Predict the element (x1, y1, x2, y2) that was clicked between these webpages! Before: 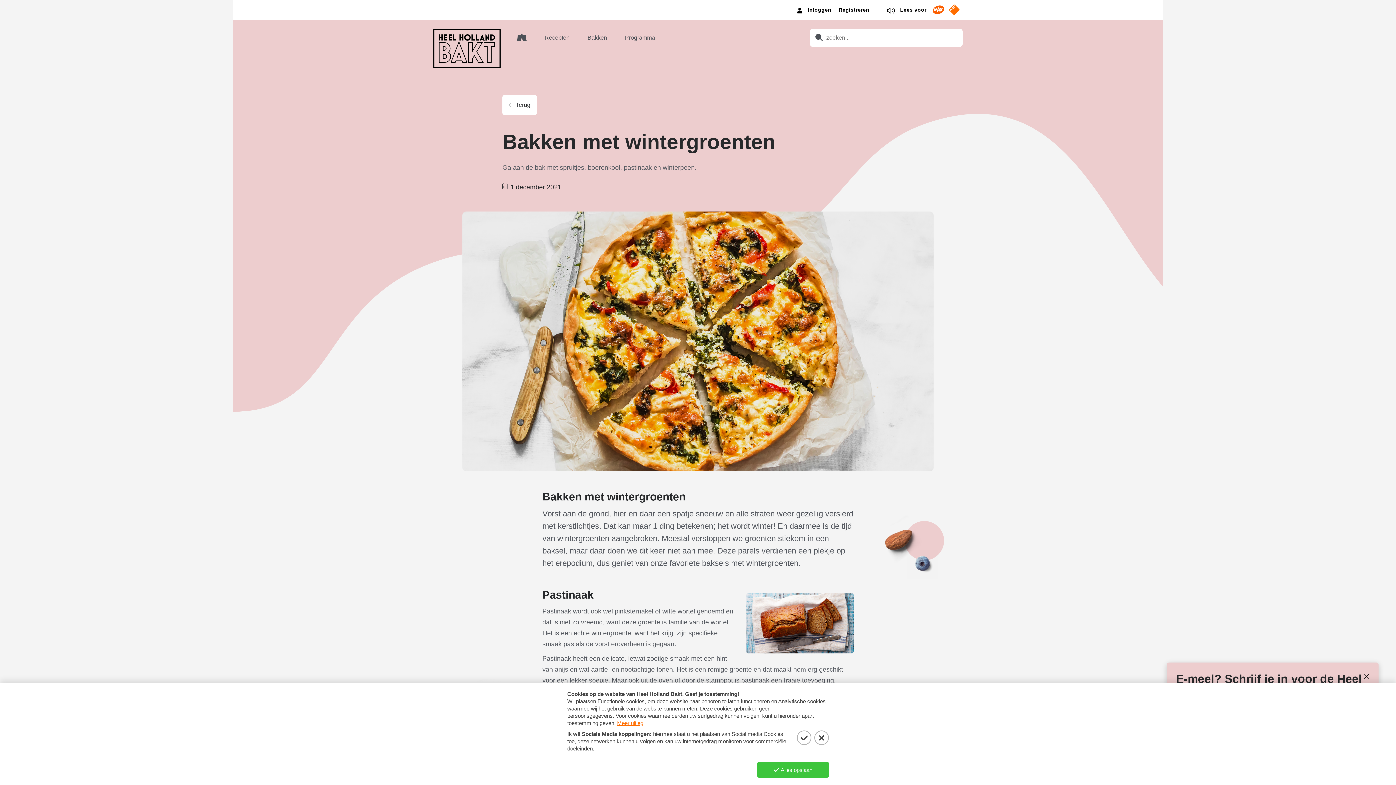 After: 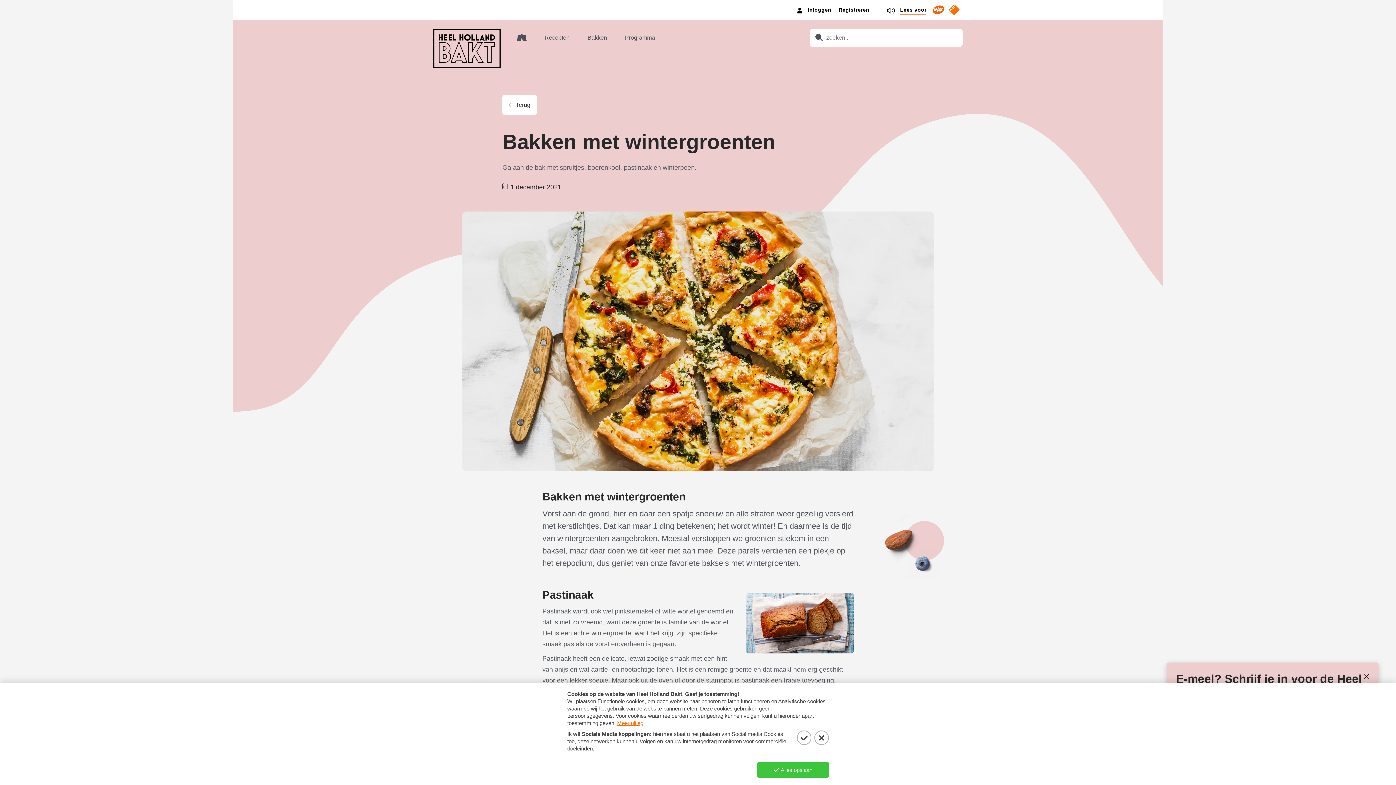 Action: label:  Lees voor bbox: (887, 7, 926, 12)